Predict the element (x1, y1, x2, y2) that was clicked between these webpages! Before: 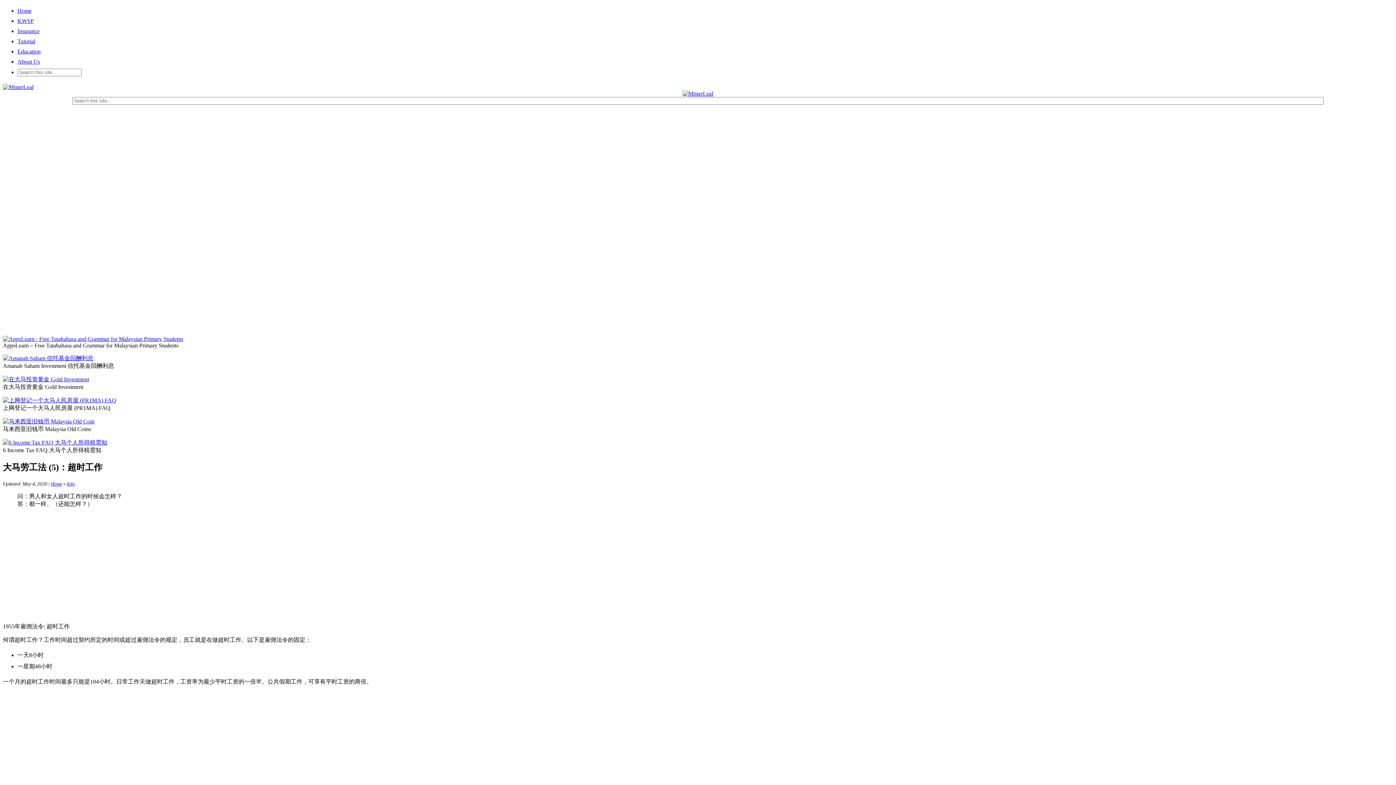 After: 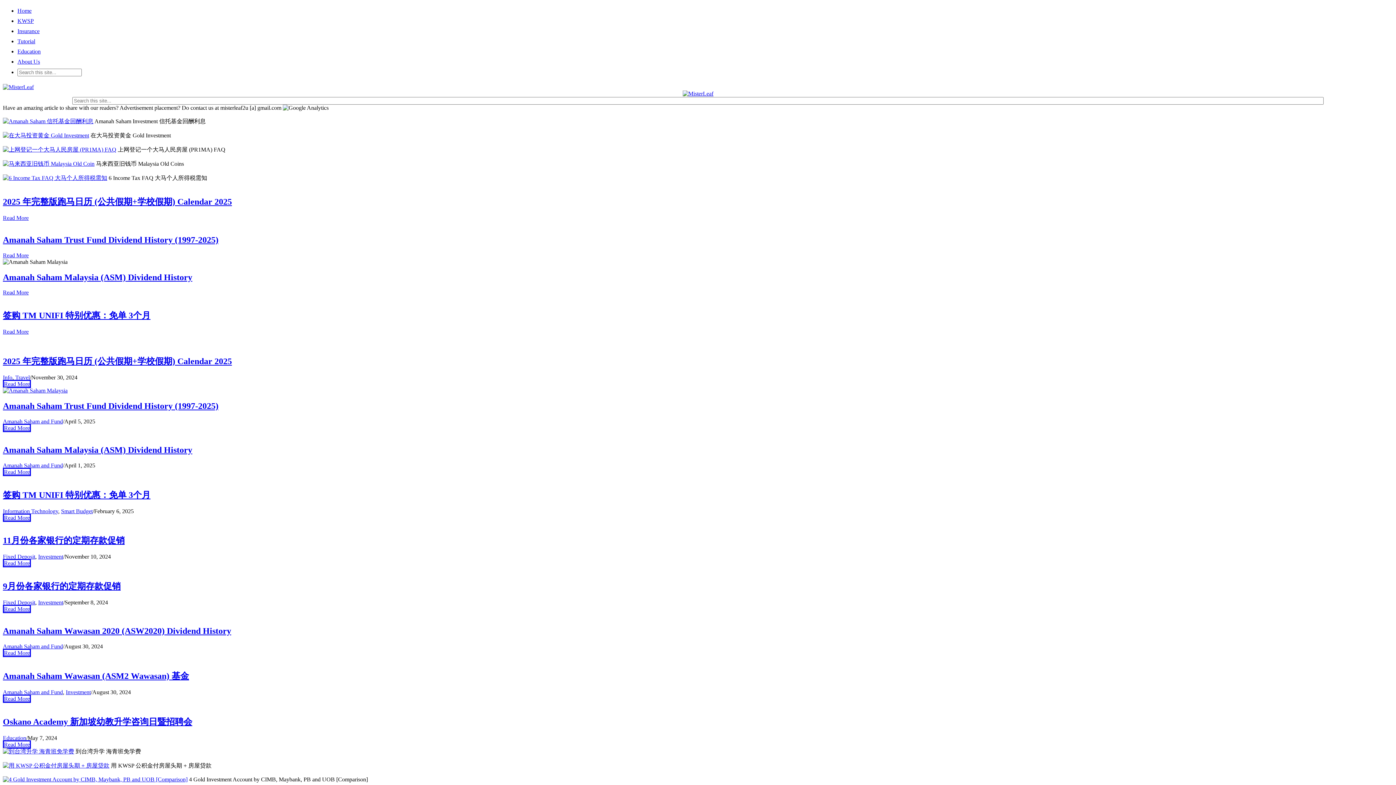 Action: bbox: (682, 90, 713, 96)